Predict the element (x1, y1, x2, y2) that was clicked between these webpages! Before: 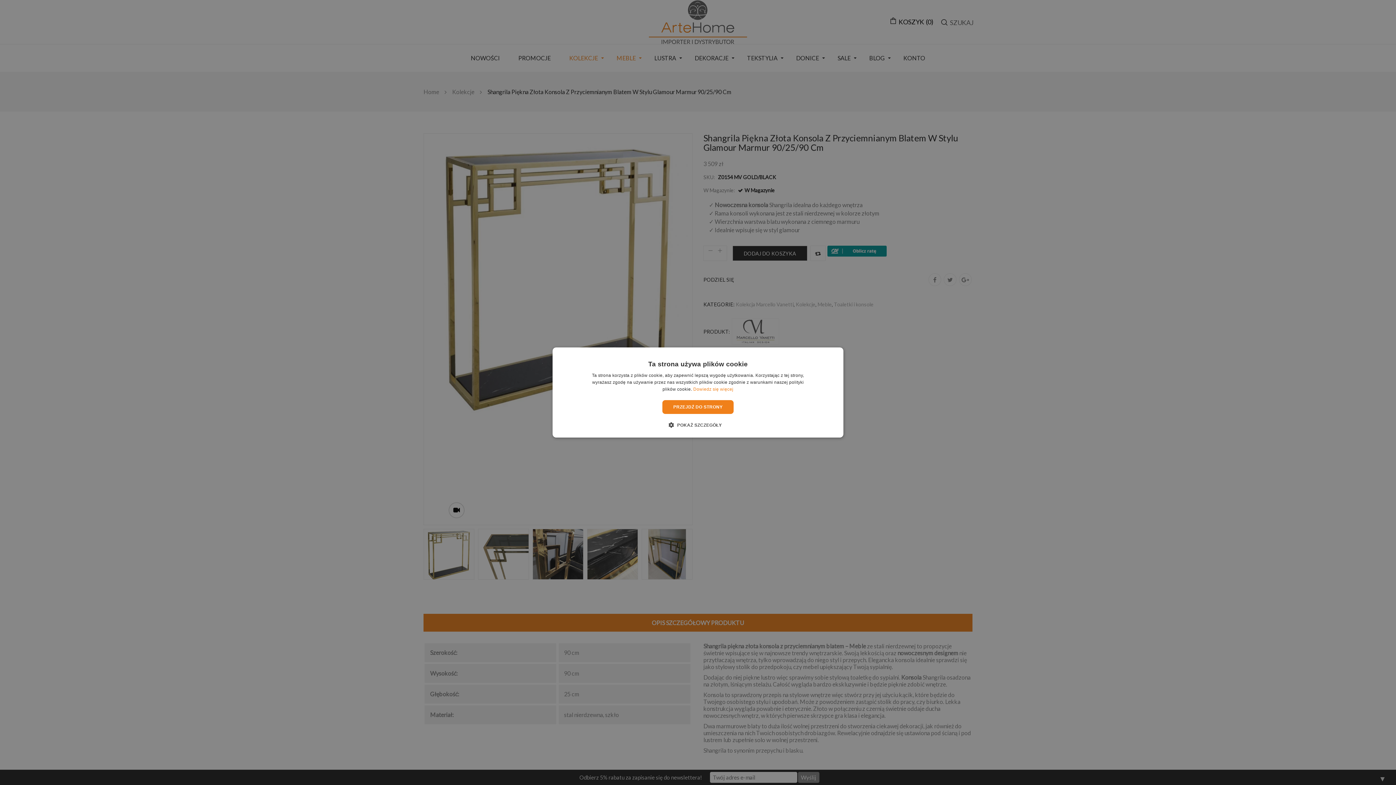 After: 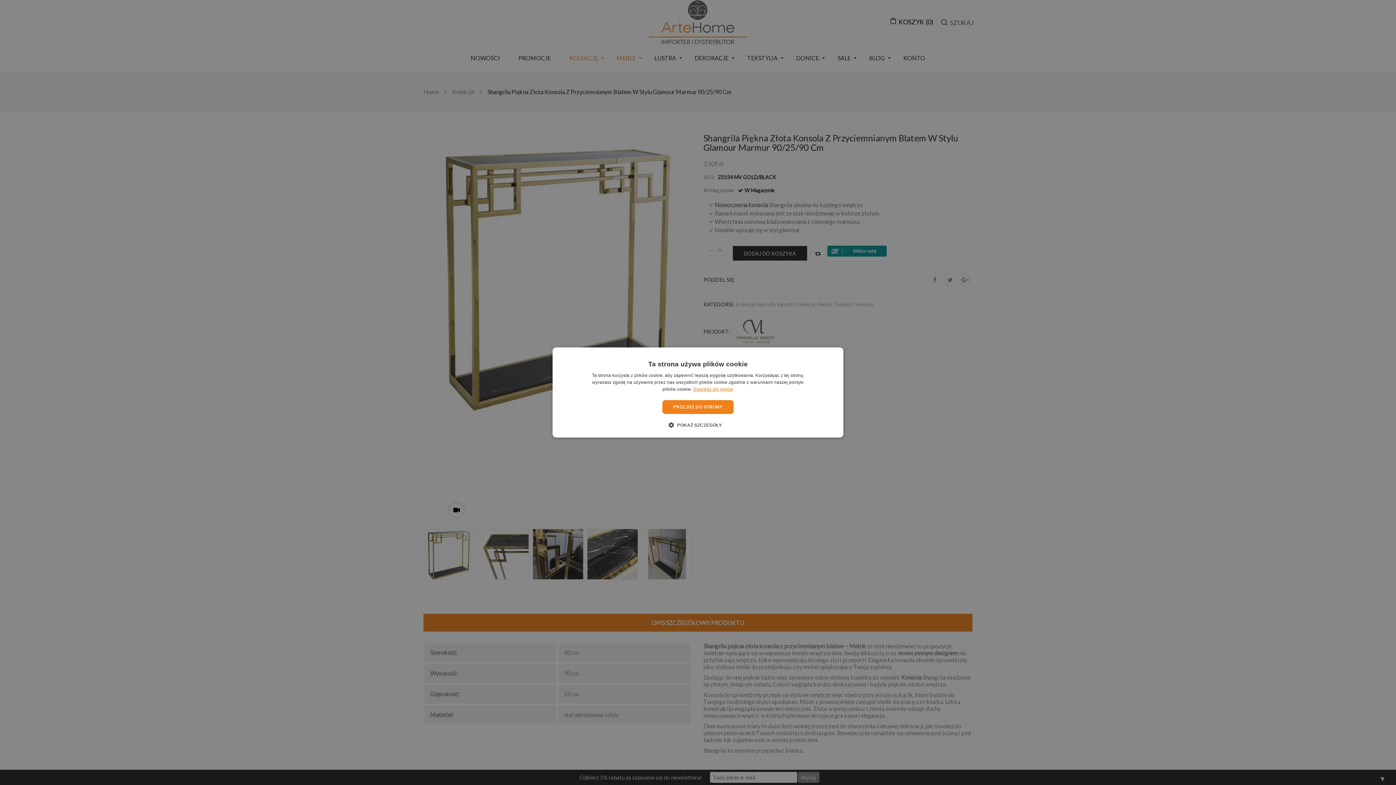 Action: label: Dowiedz się więcej, opens a new window bbox: (693, 386, 733, 392)